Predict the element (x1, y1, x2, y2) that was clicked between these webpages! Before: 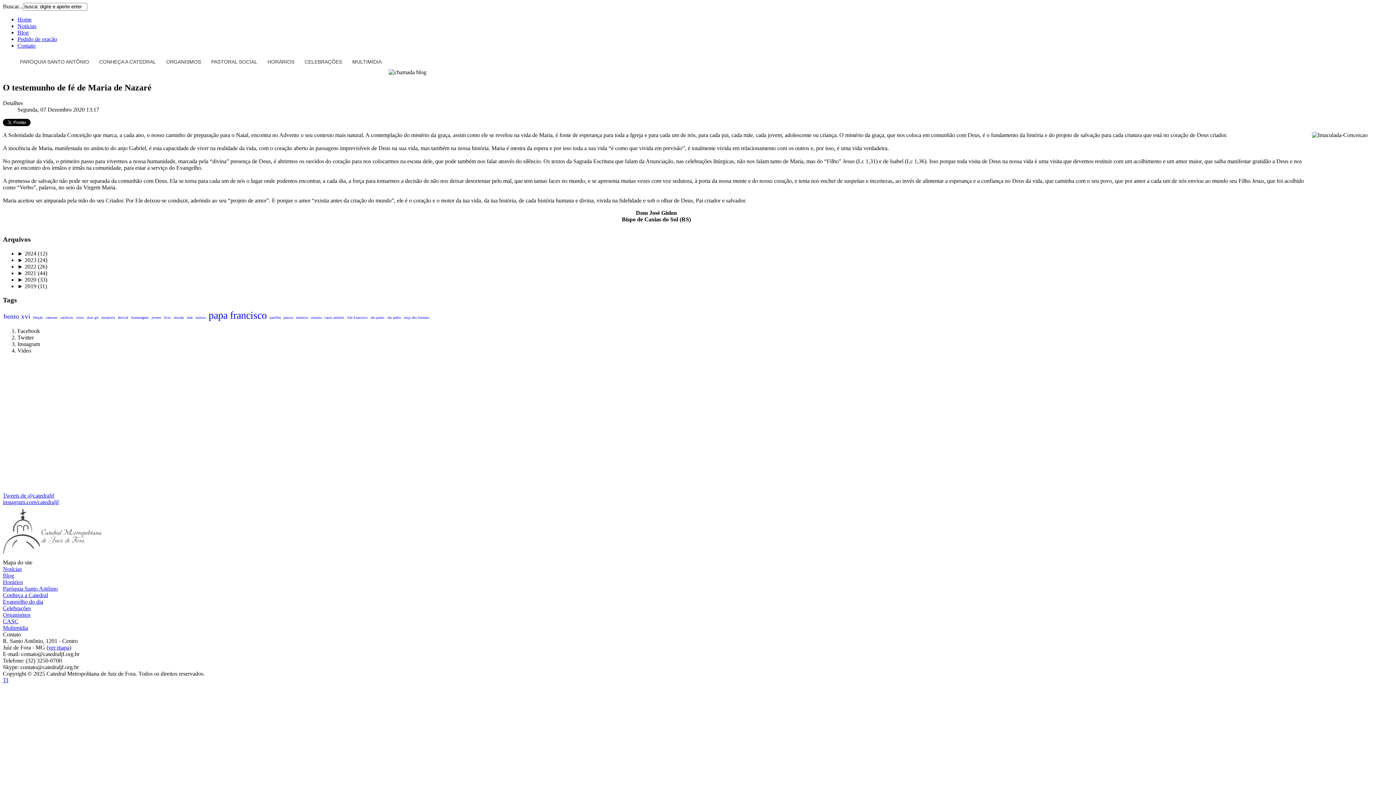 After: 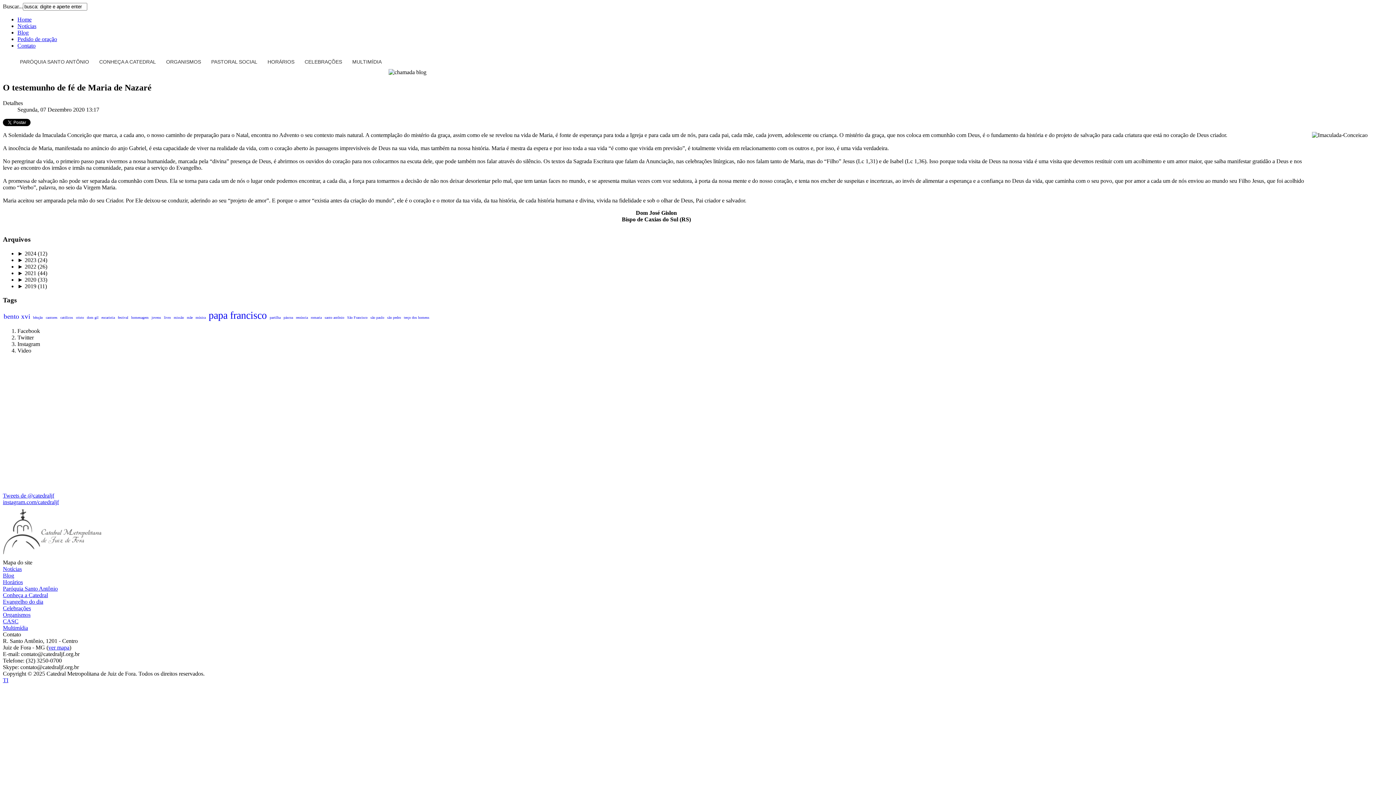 Action: bbox: (295, 314, 308, 320) label: renúncia